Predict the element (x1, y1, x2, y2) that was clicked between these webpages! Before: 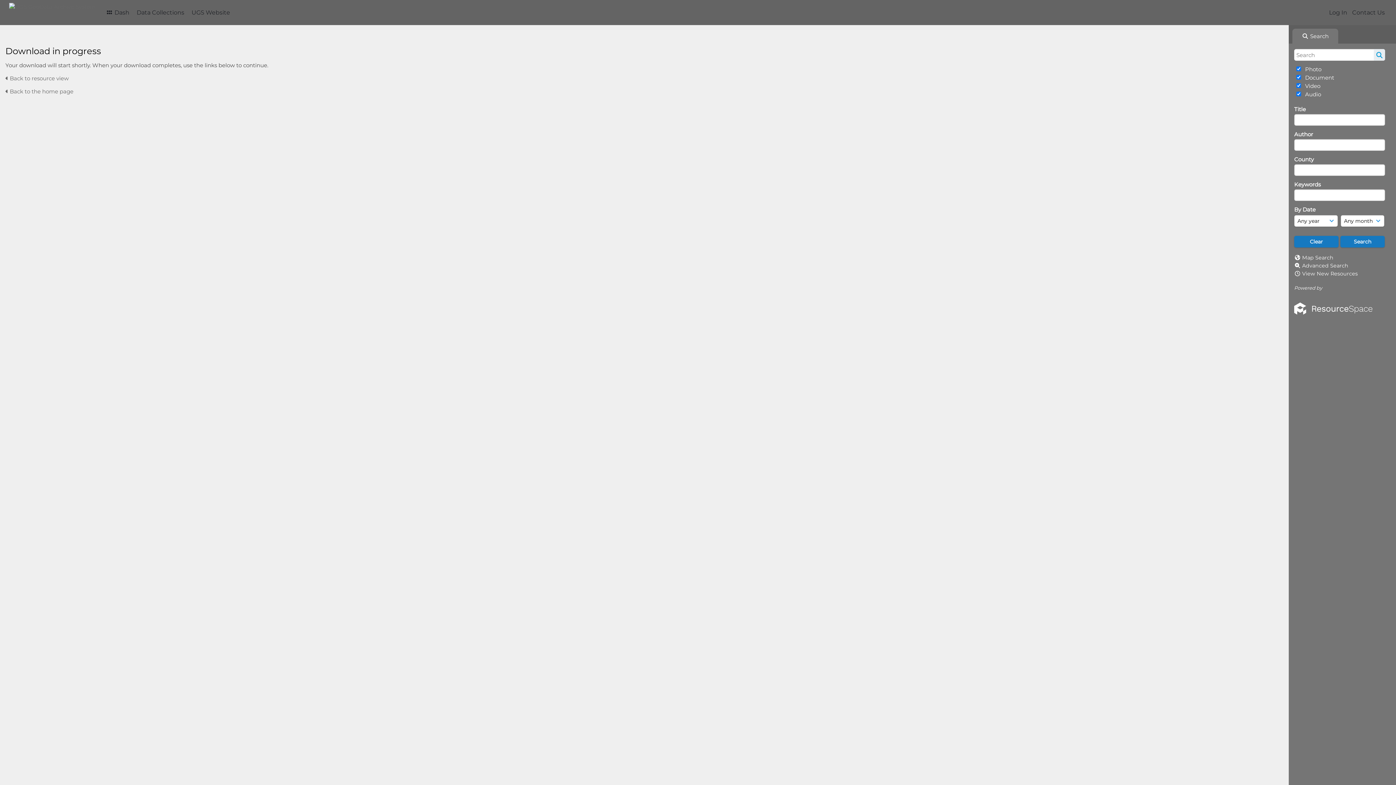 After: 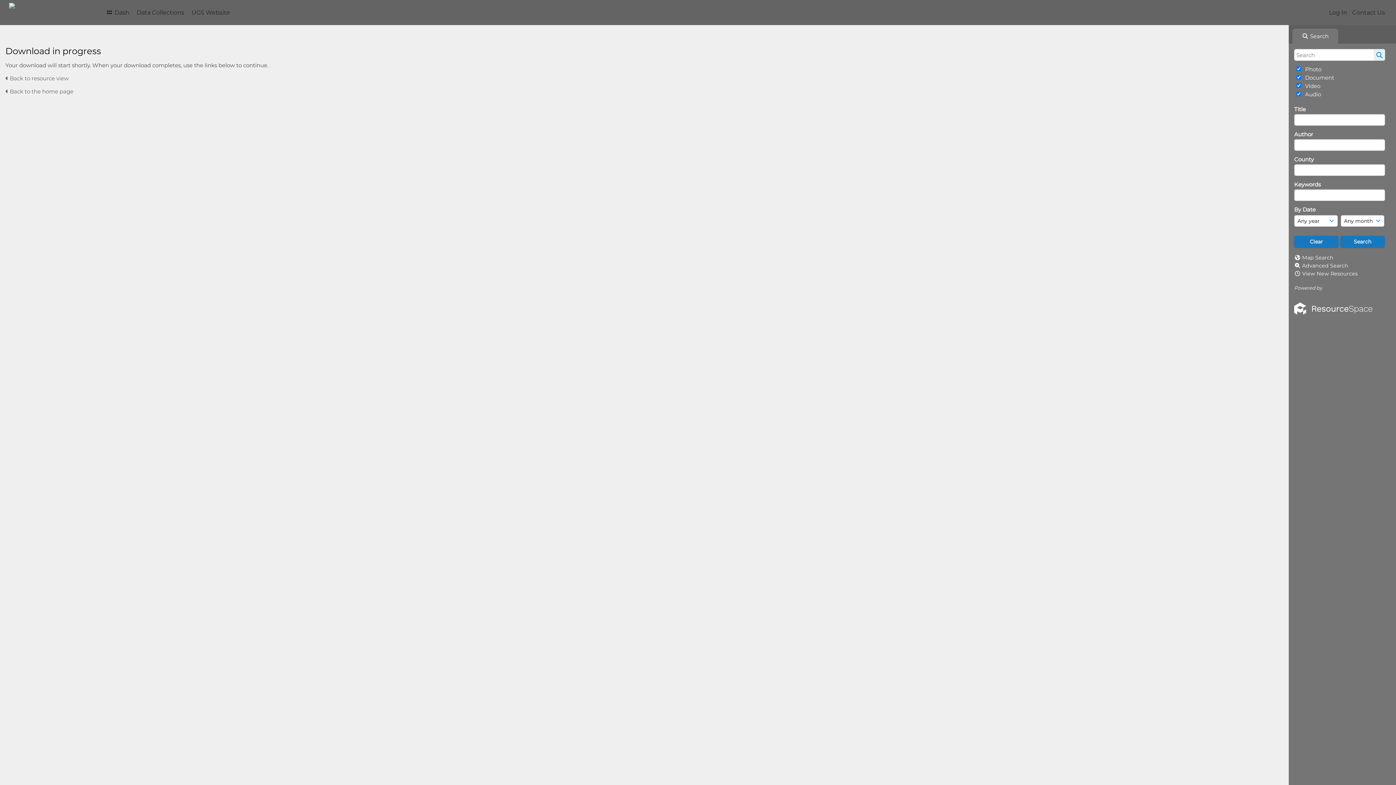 Action: bbox: (1294, 285, 1372, 324) label: Powered by 